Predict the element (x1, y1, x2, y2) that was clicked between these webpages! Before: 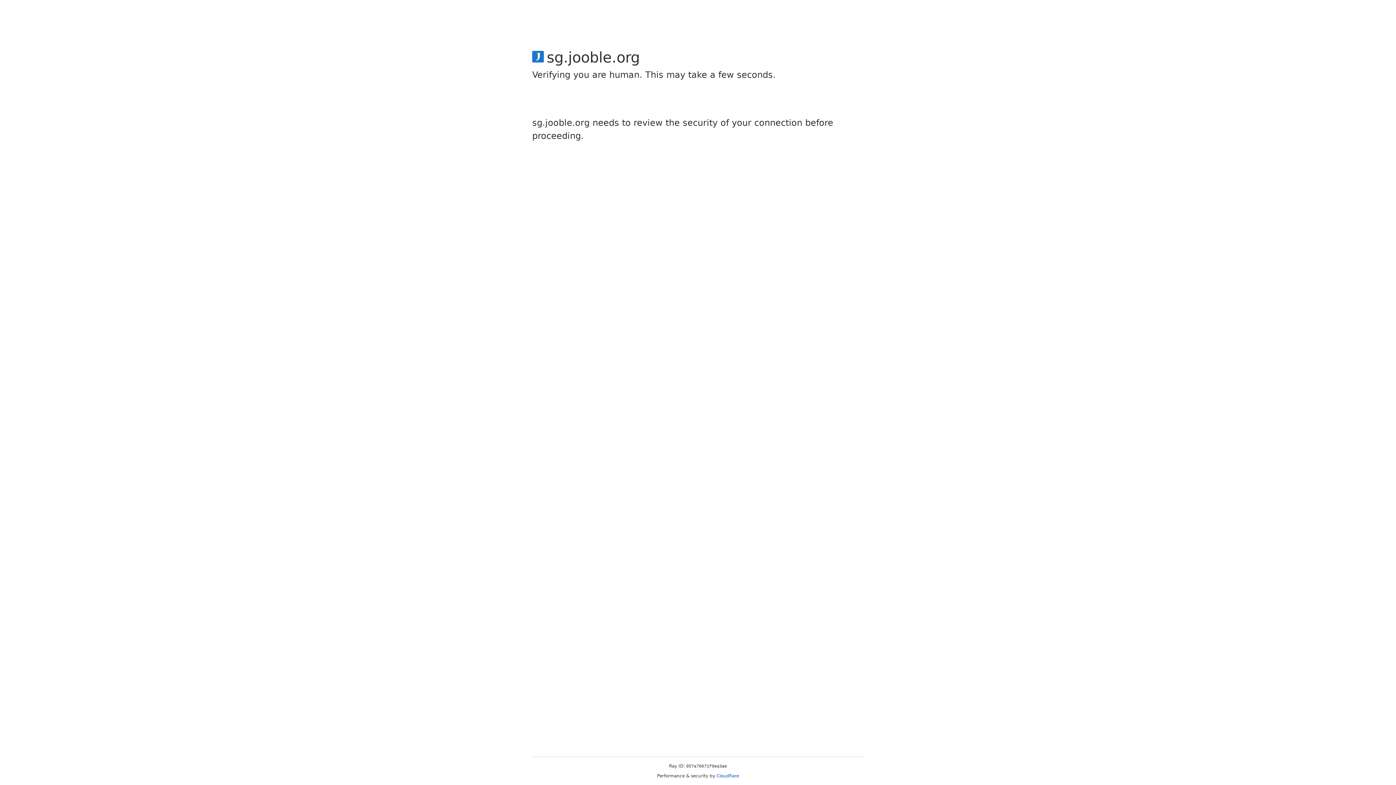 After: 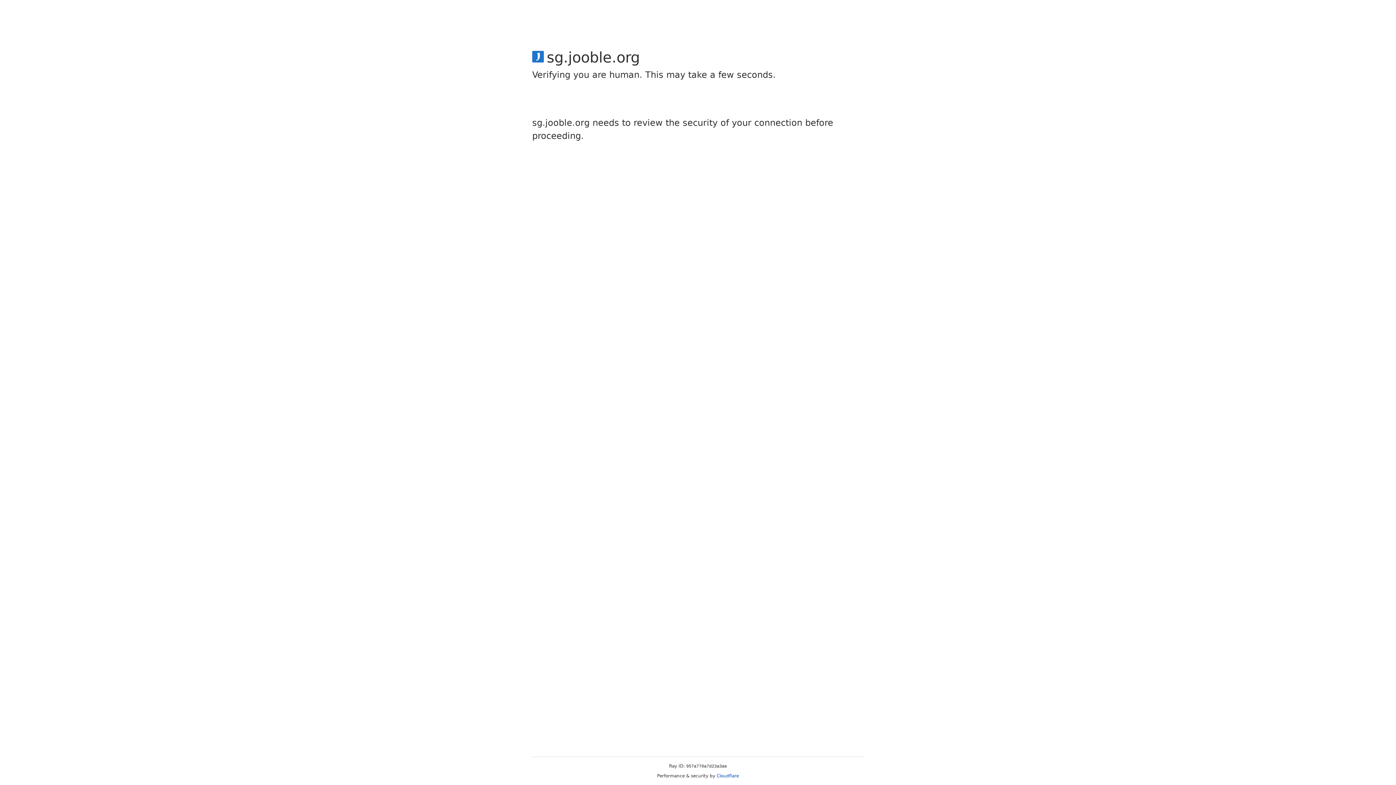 Action: label: Cloudflare bbox: (716, 773, 739, 778)